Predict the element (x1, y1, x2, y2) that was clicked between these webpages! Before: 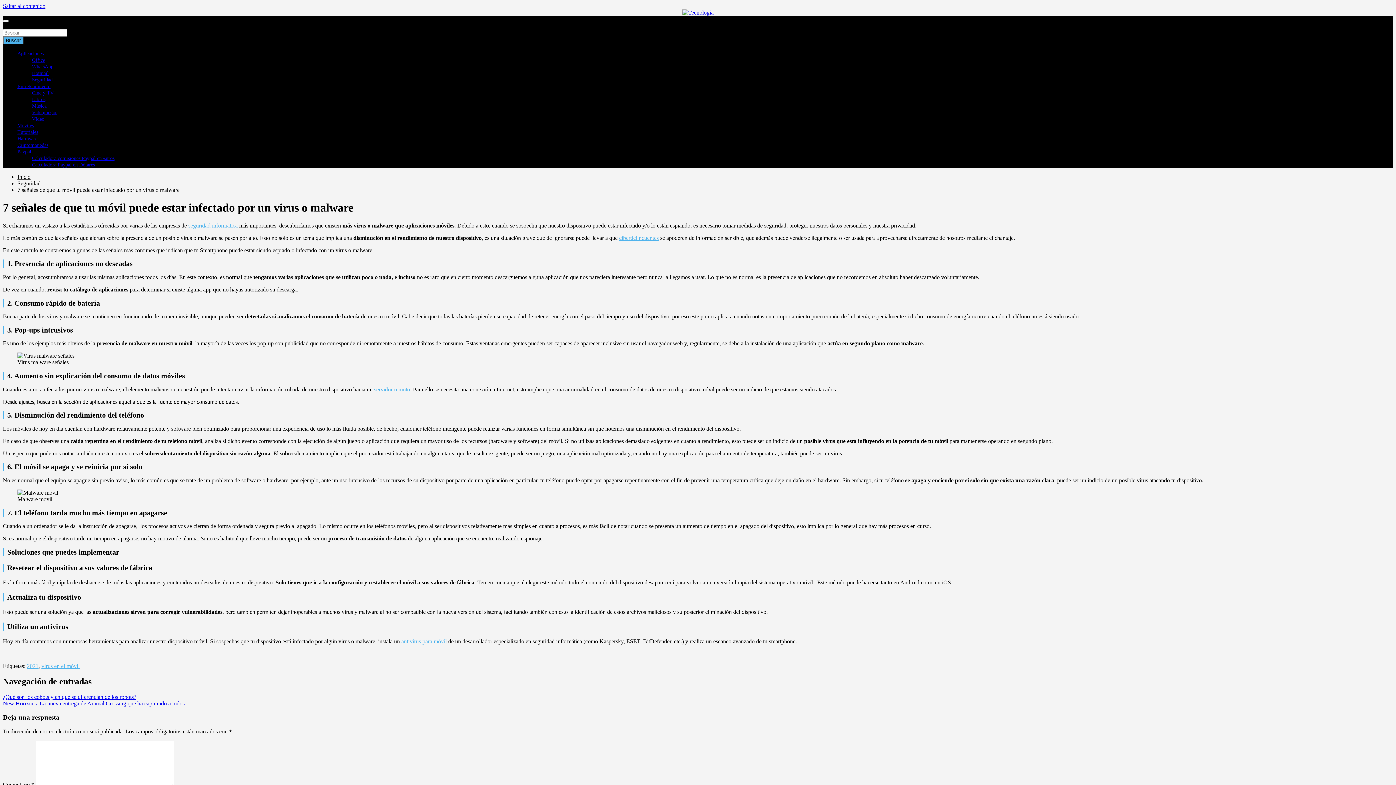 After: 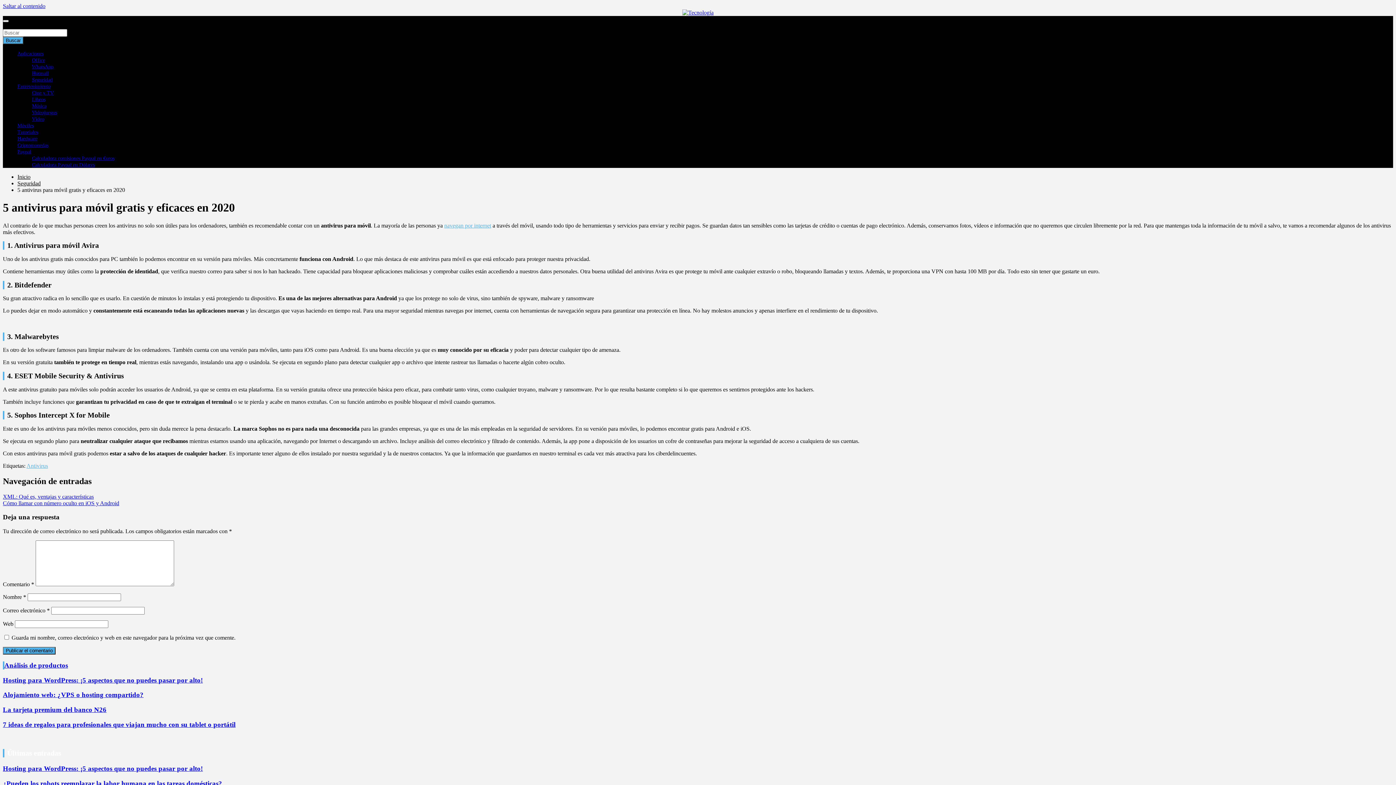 Action: bbox: (401, 638, 448, 644) label: antivirus para móvil 